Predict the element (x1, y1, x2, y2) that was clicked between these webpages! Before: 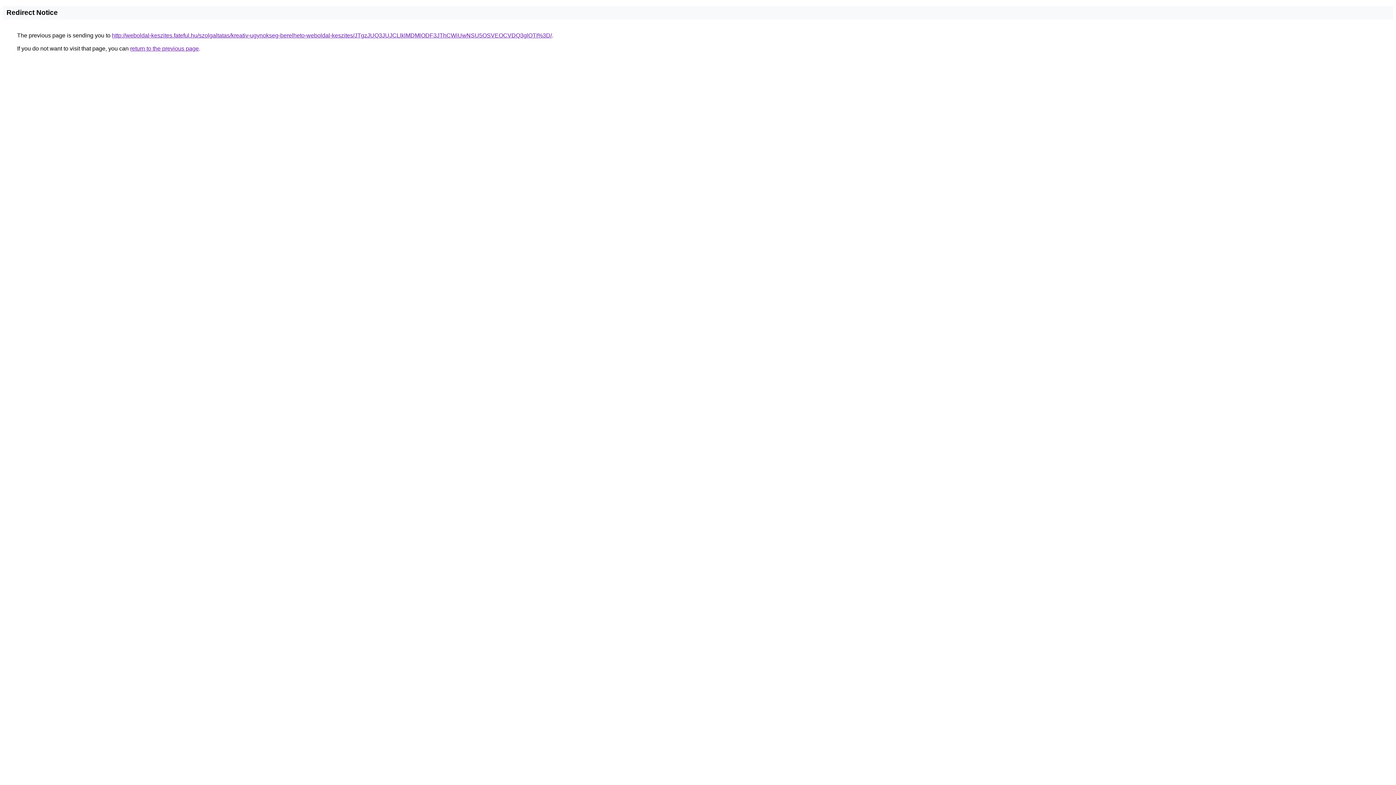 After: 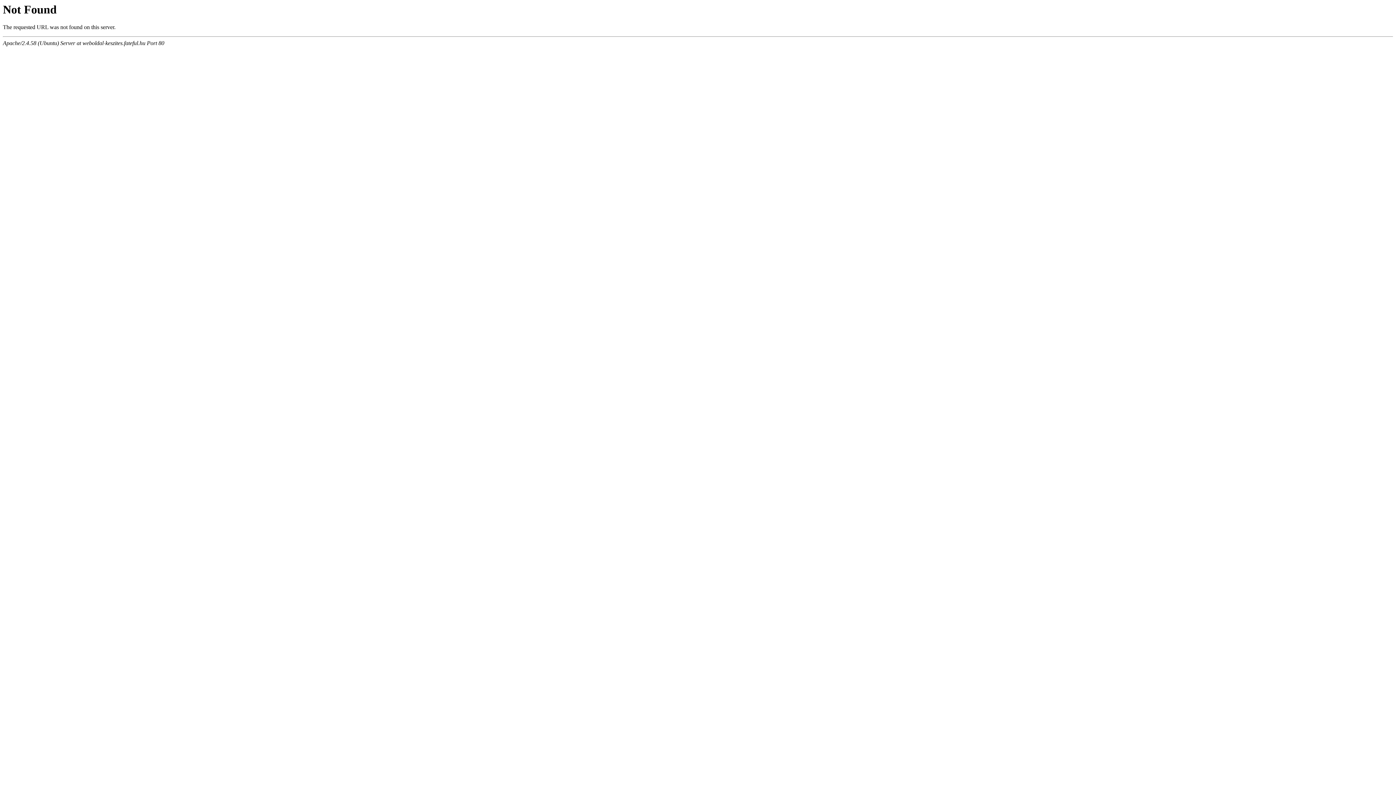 Action: label: http://weboldal-keszites.fateful.hu/szolgaltatas/kreativ-ugynokseg-berelheto-weboldal-keszites/JTgzJUQ3JUJCLlklMDMlODF3JThCWiUwNSU5OSVEOCVDQ3glOTI%3D/ bbox: (112, 32, 552, 38)